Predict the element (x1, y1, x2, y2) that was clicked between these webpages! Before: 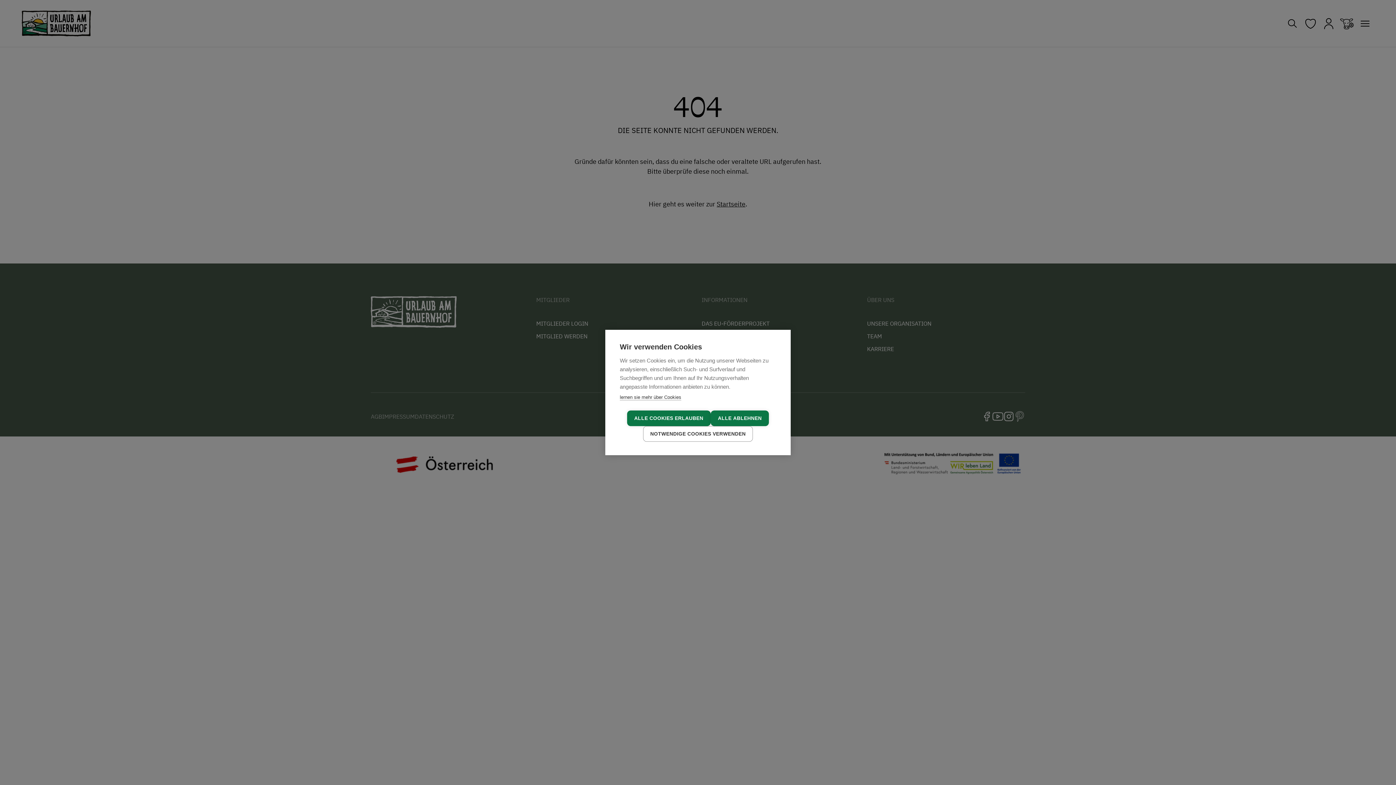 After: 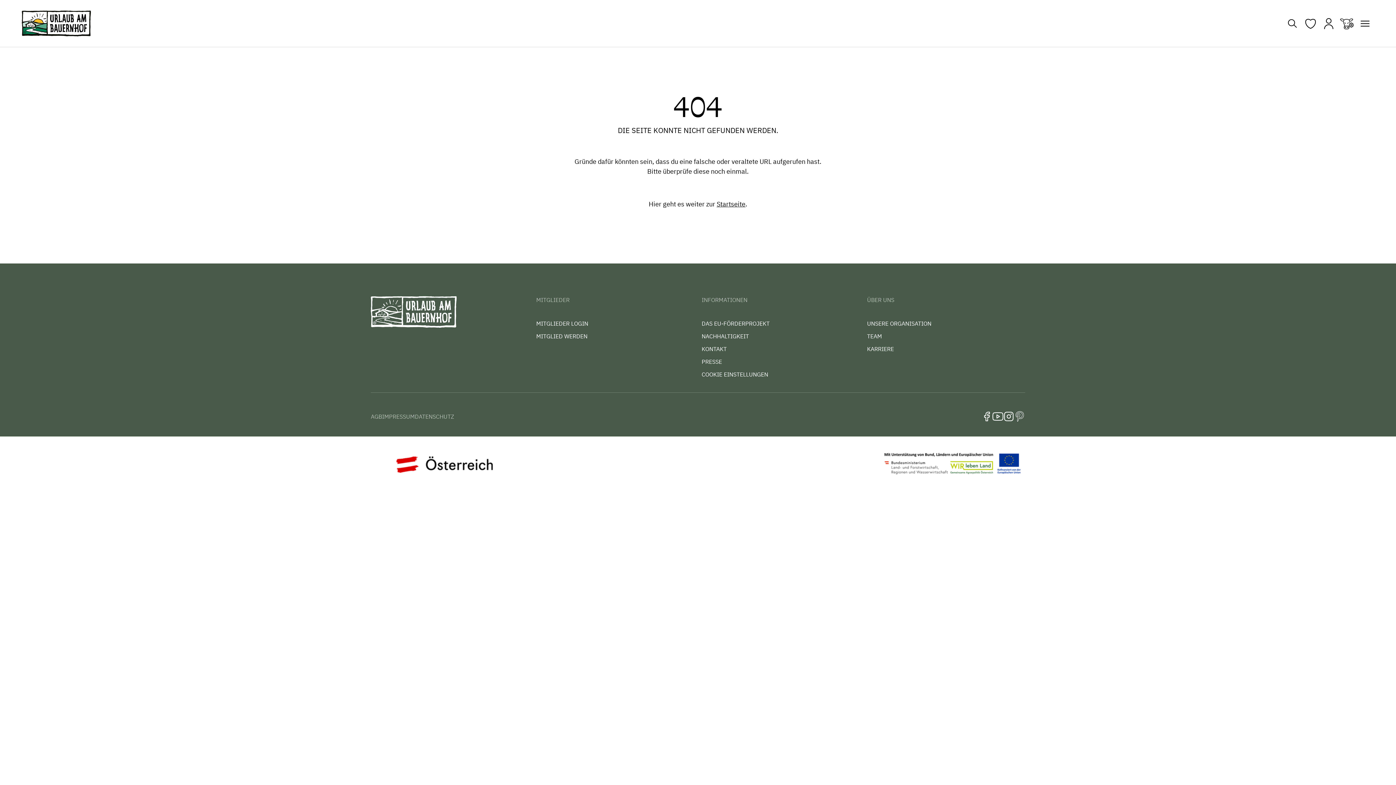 Action: bbox: (627, 410, 710, 426) label: ALLE COOKIES ERLAUBEN